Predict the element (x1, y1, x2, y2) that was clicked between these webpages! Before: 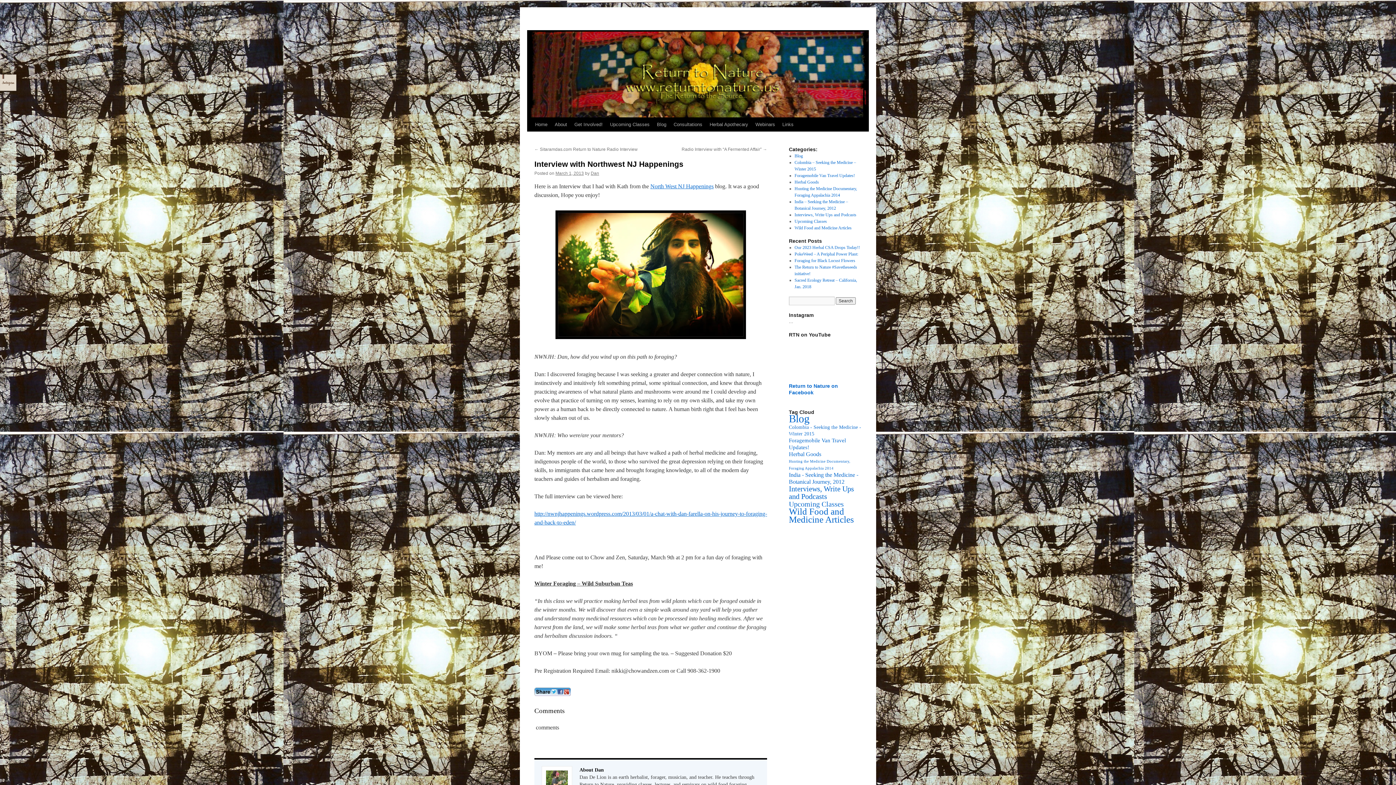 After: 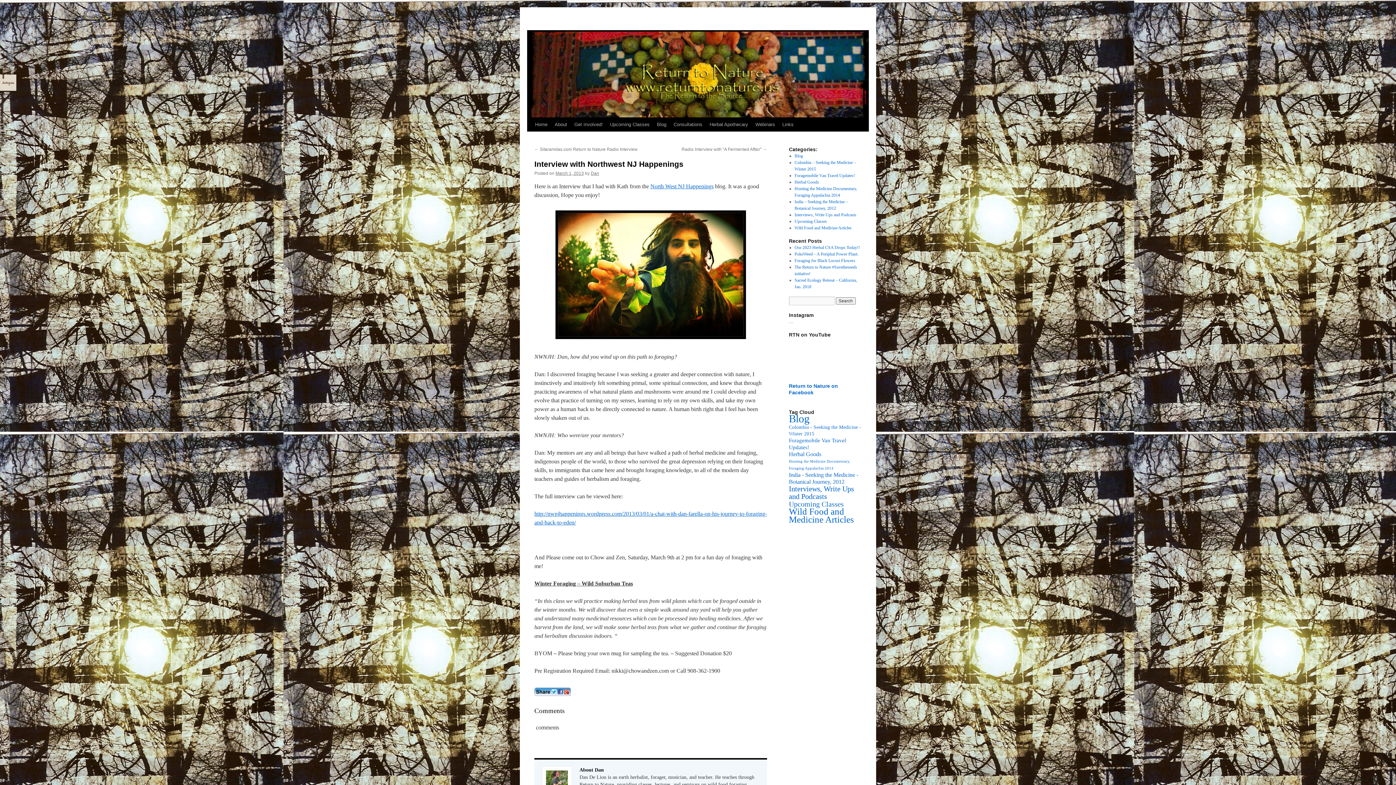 Action: bbox: (534, 691, 570, 697)